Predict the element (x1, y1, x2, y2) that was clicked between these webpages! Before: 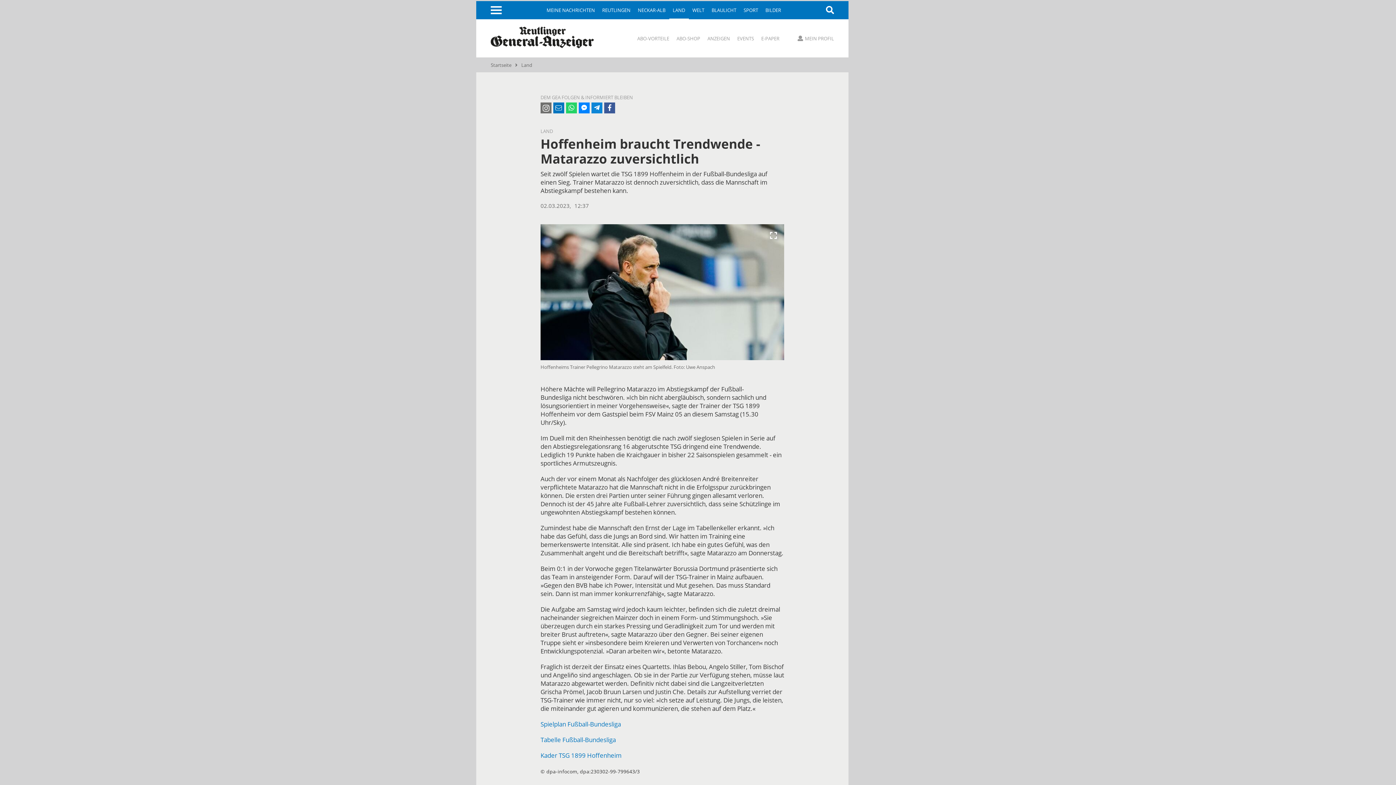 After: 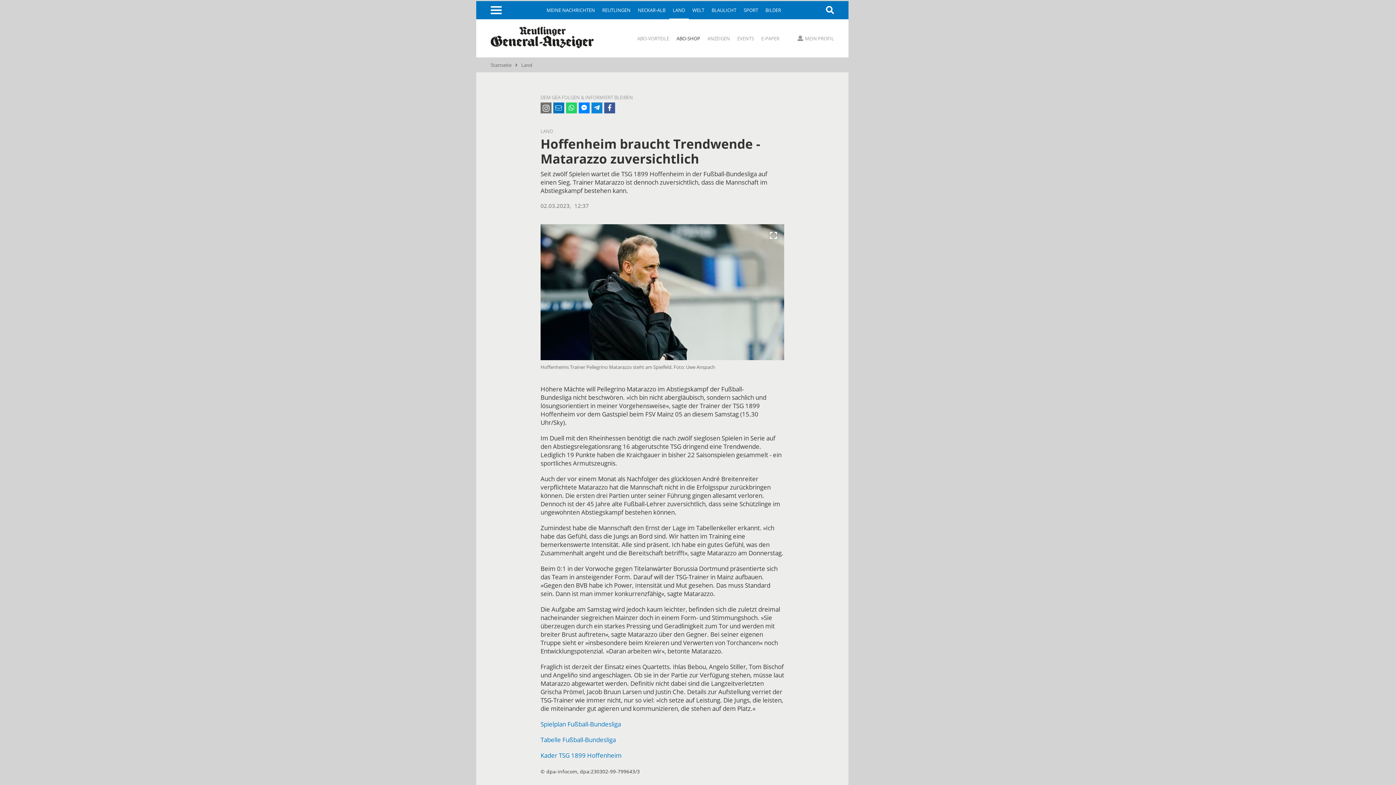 Action: label: ABO-SHOP bbox: (676, 36, 700, 41)